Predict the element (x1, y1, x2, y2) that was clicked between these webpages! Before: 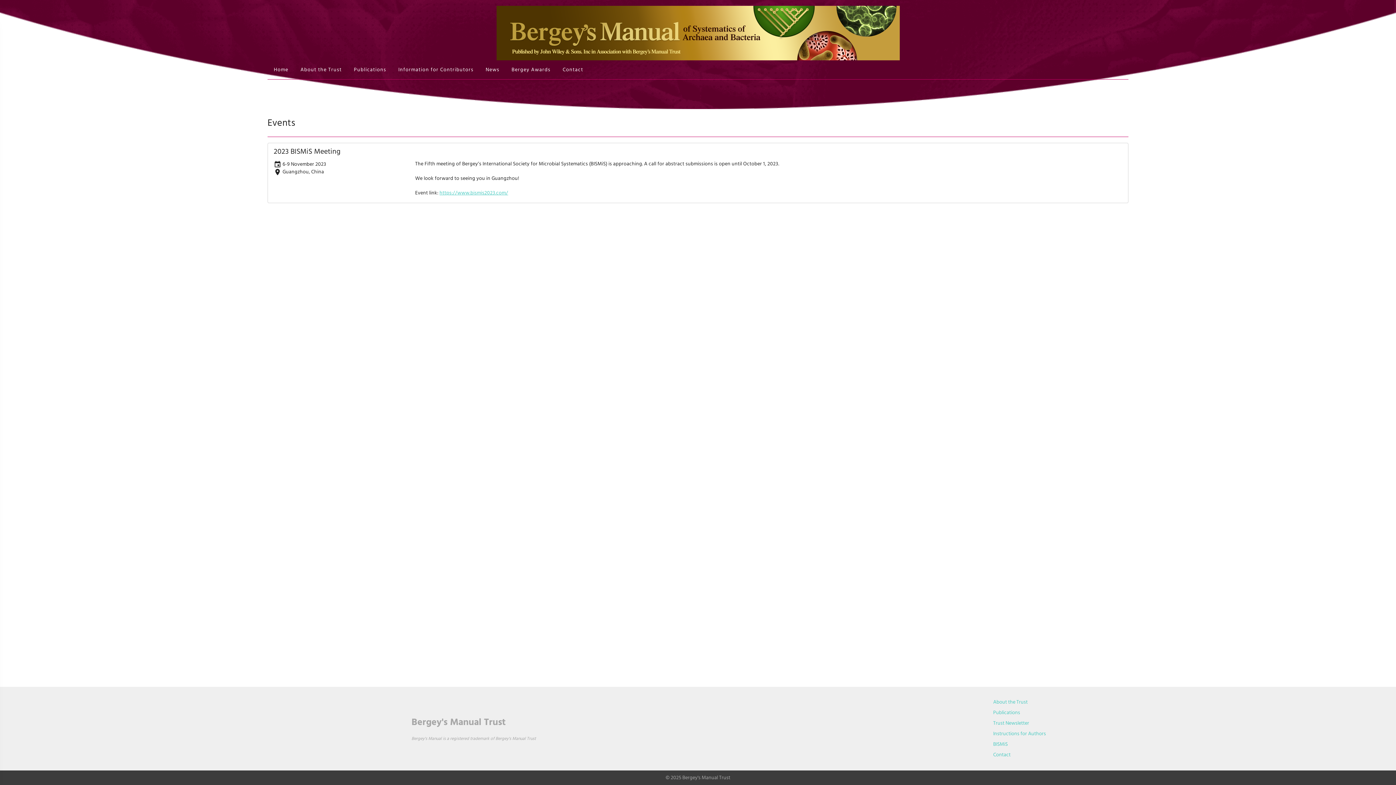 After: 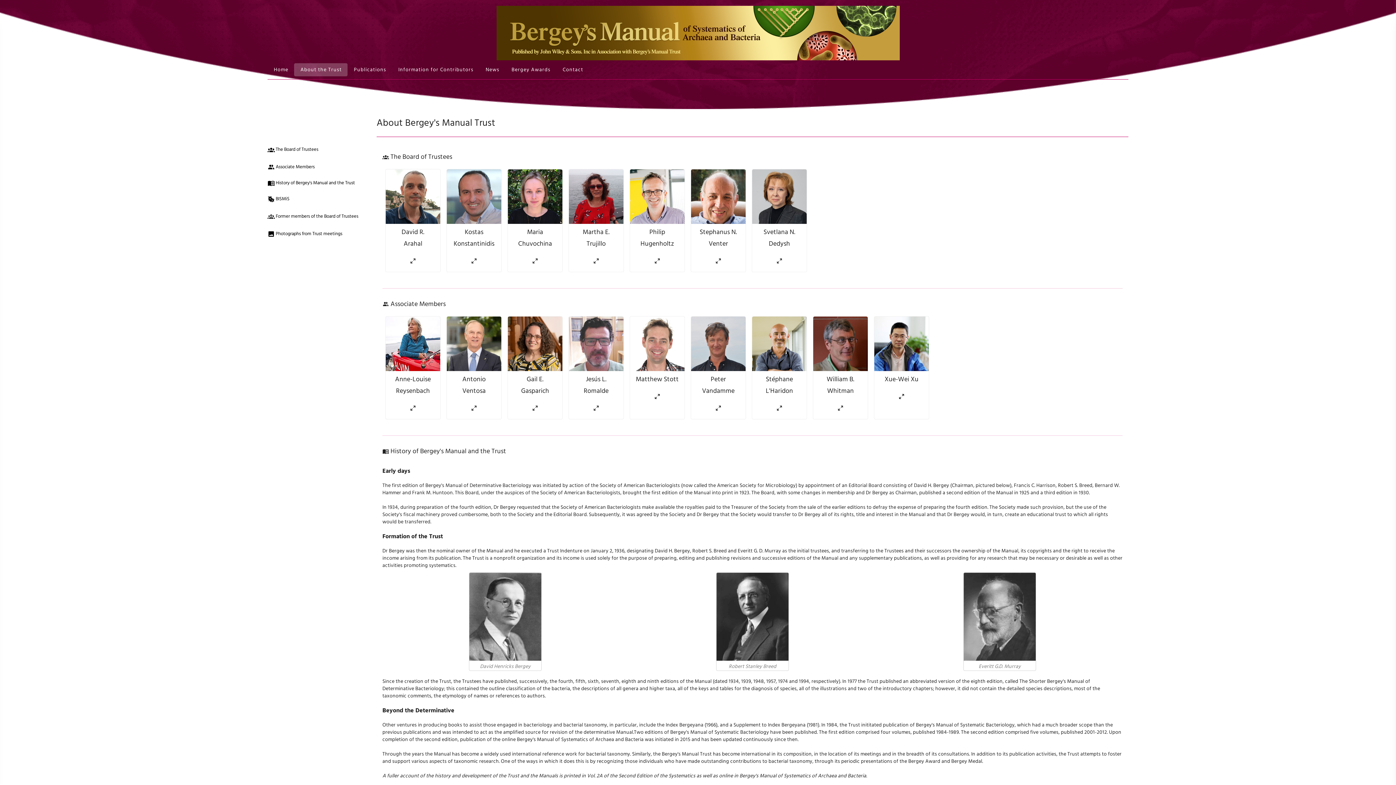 Action: bbox: (294, 63, 347, 76) label: About the Trust